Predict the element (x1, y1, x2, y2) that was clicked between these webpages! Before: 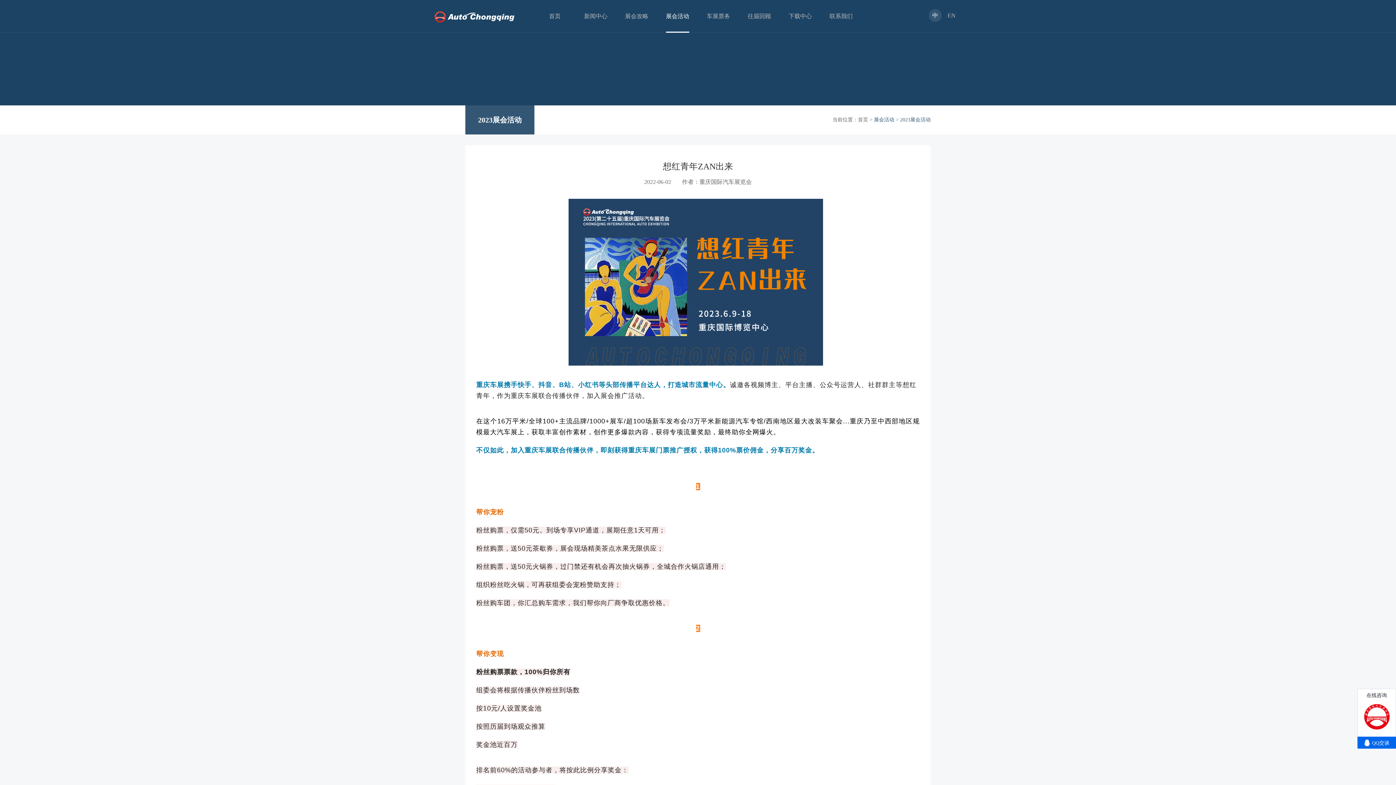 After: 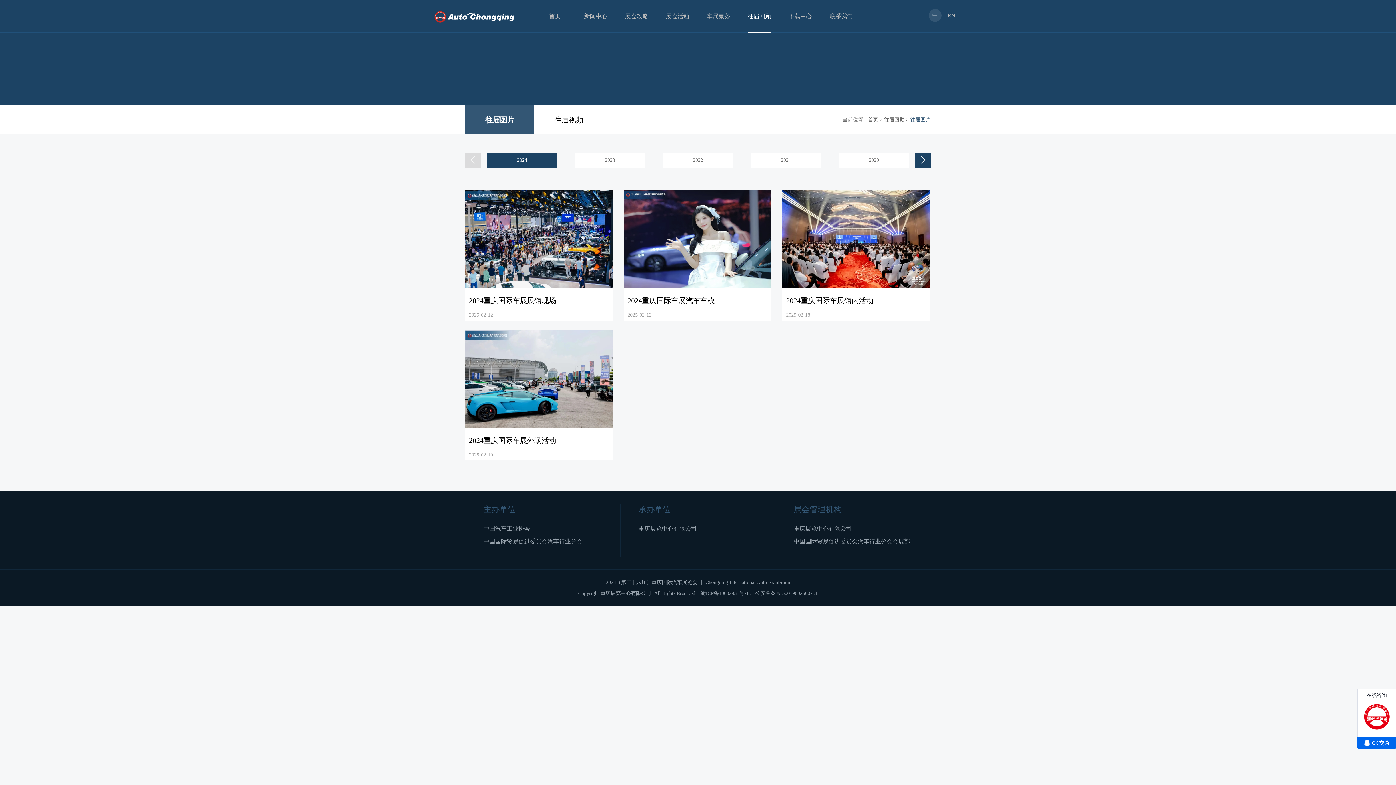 Action: label: 往届回顾 bbox: (747, 0, 771, 32)